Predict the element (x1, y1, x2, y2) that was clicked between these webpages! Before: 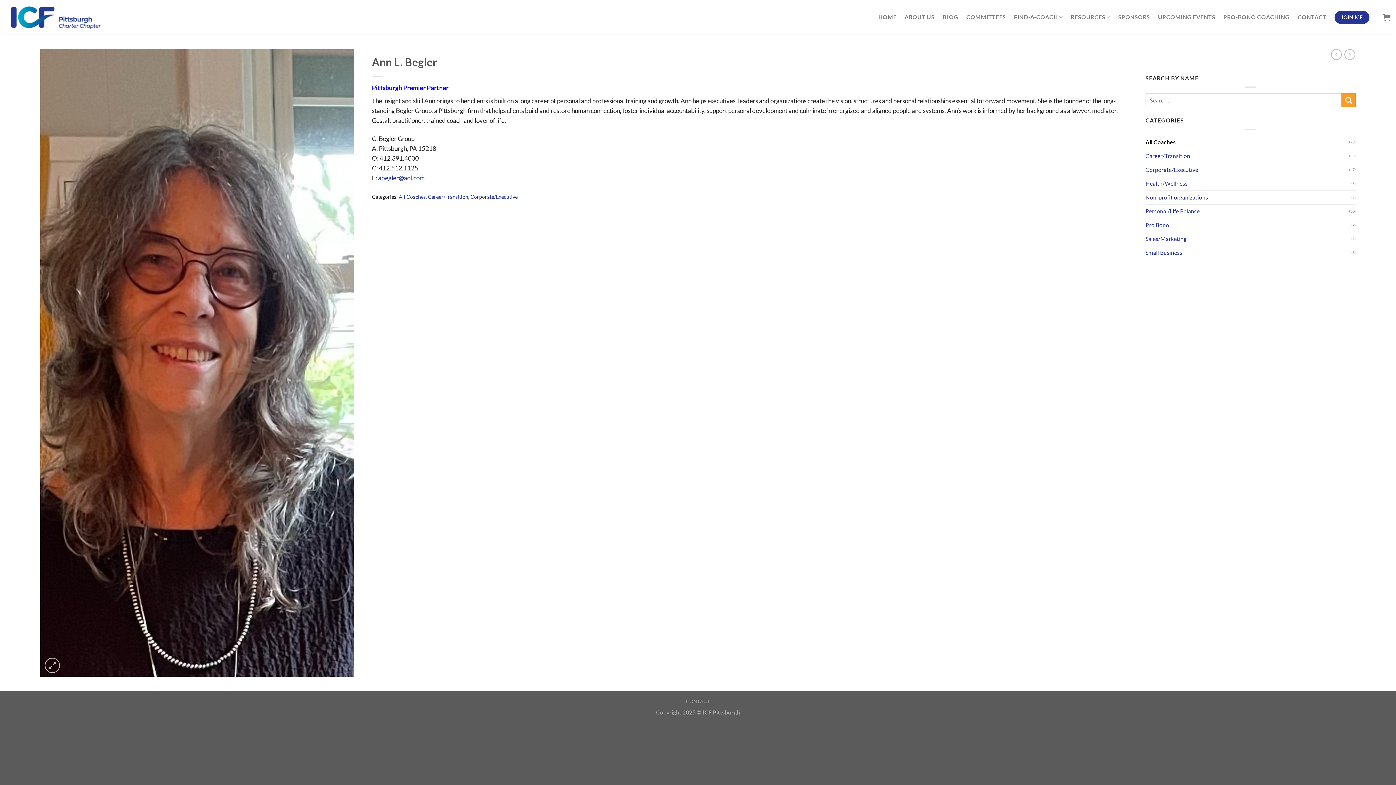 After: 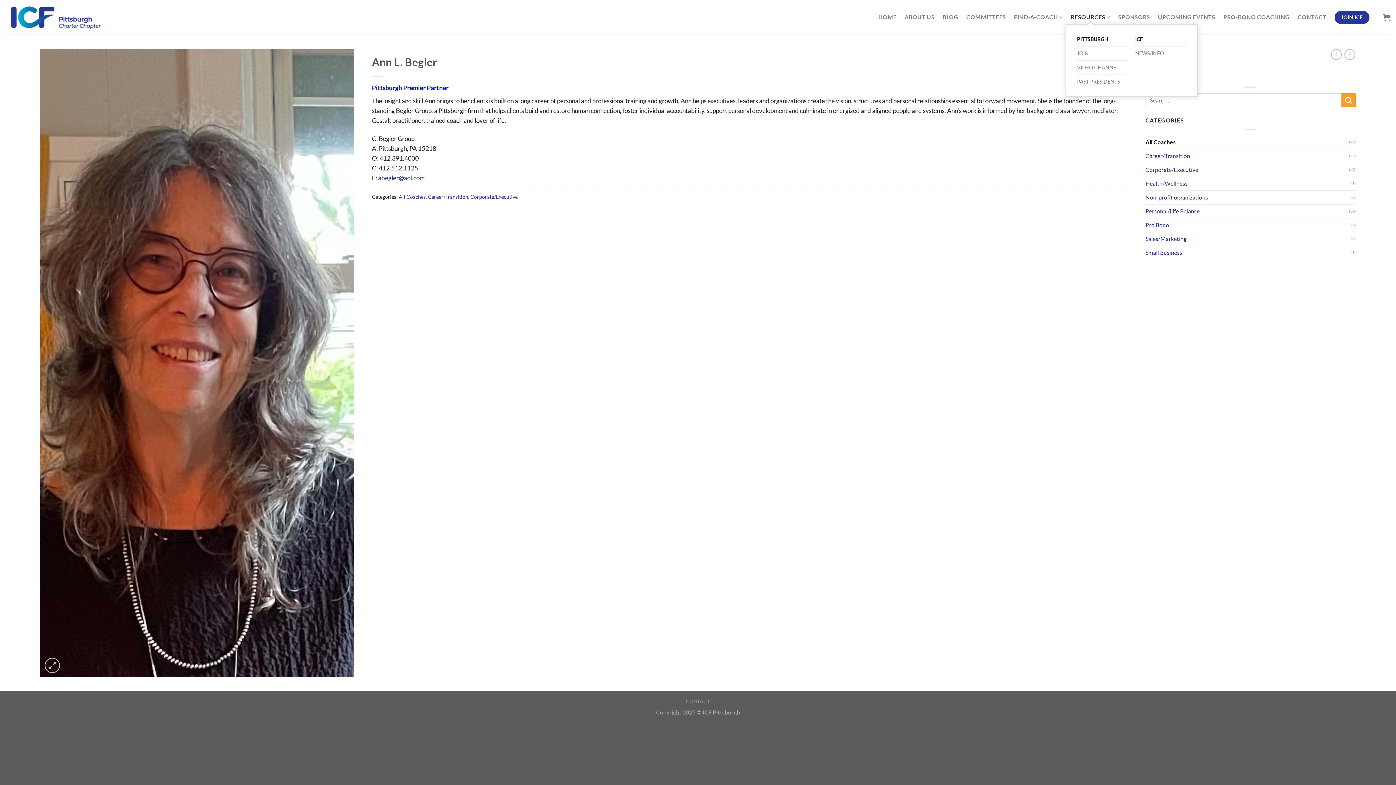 Action: label: RESOURCES bbox: (1071, 10, 1110, 24)